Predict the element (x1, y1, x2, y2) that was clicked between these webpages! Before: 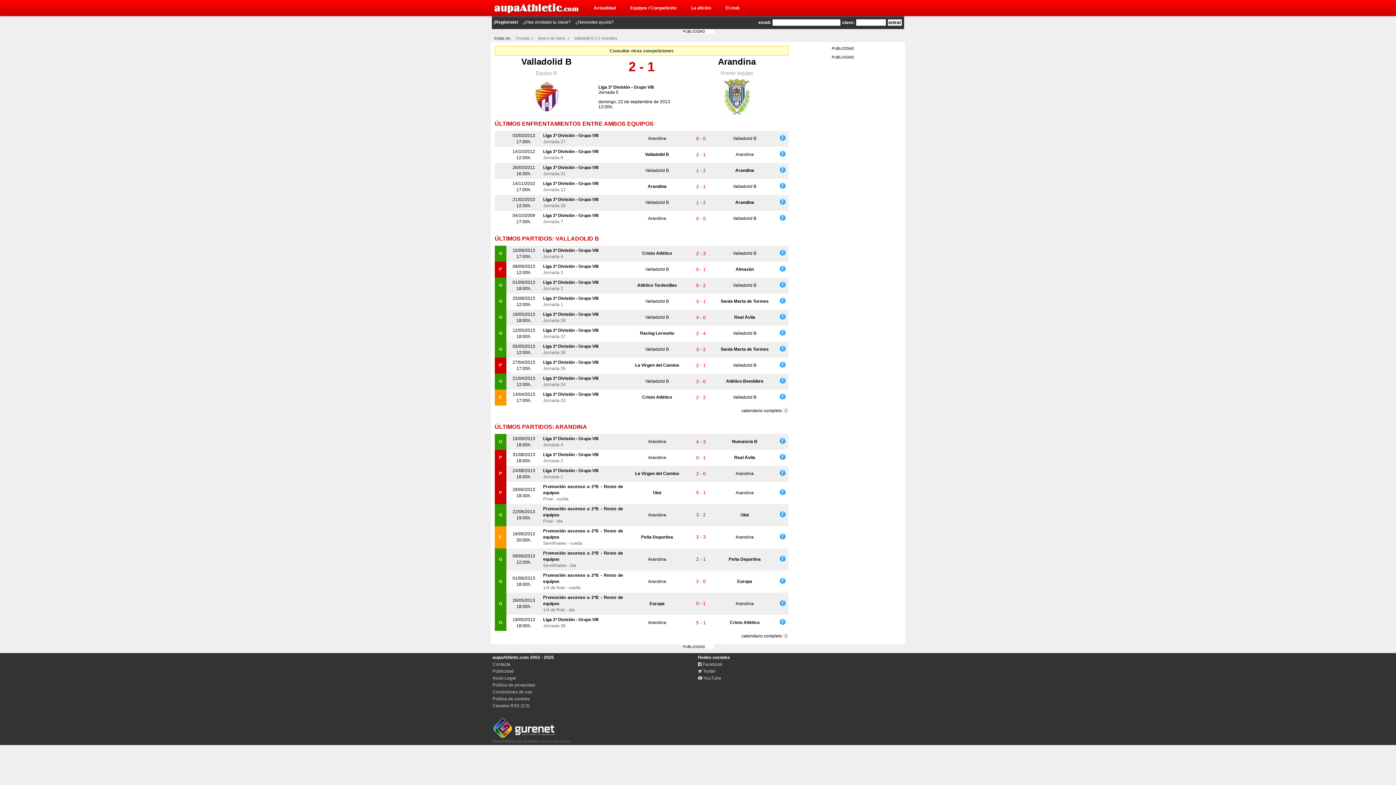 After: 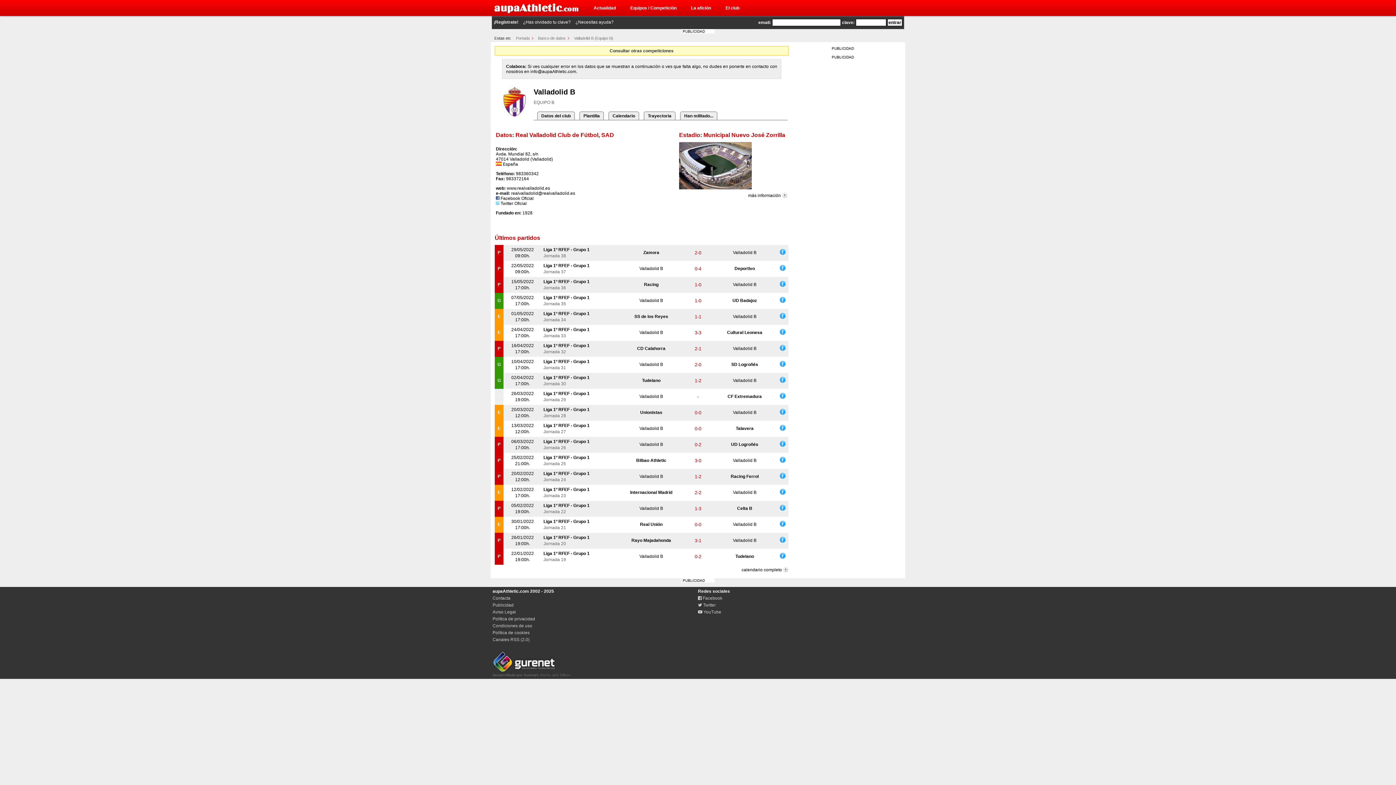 Action: bbox: (733, 216, 756, 221) label: Valladolid B